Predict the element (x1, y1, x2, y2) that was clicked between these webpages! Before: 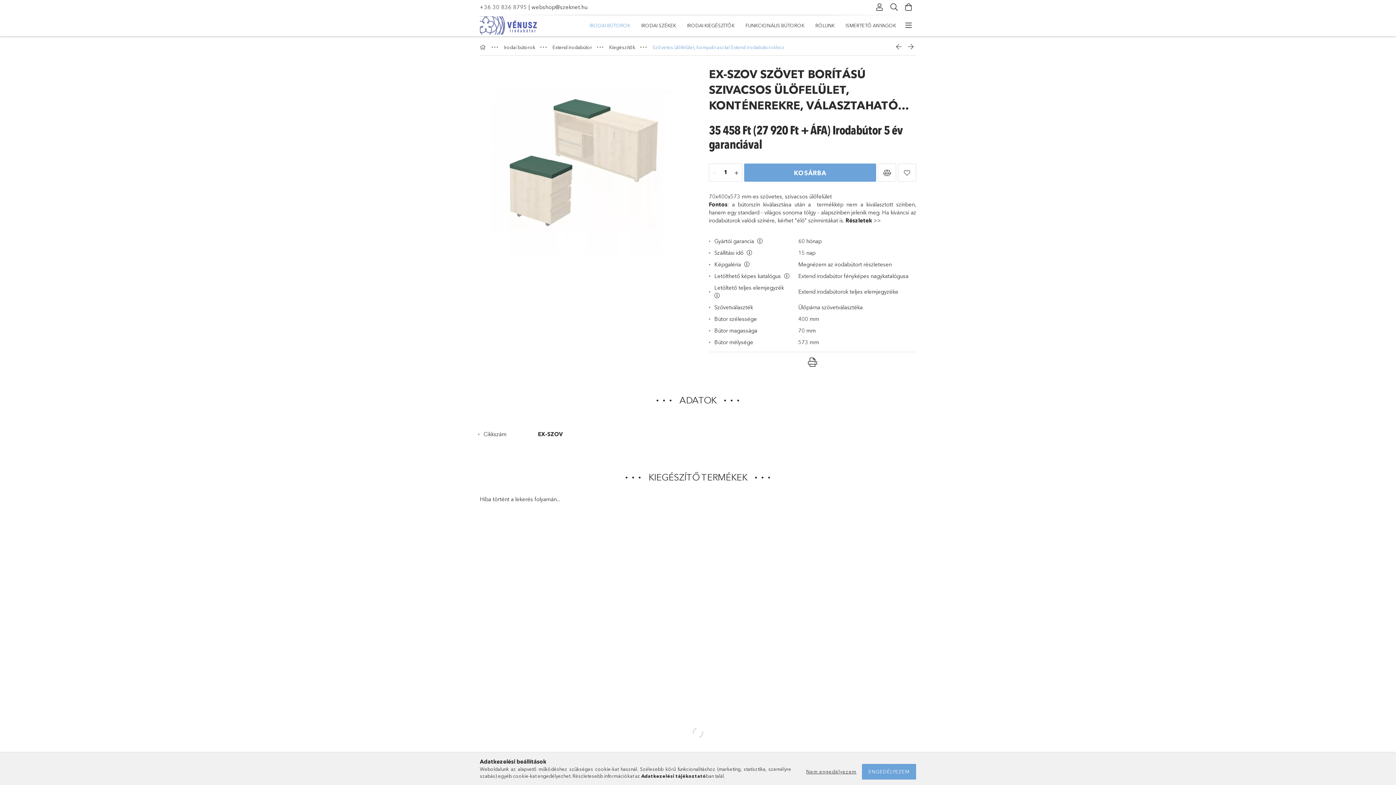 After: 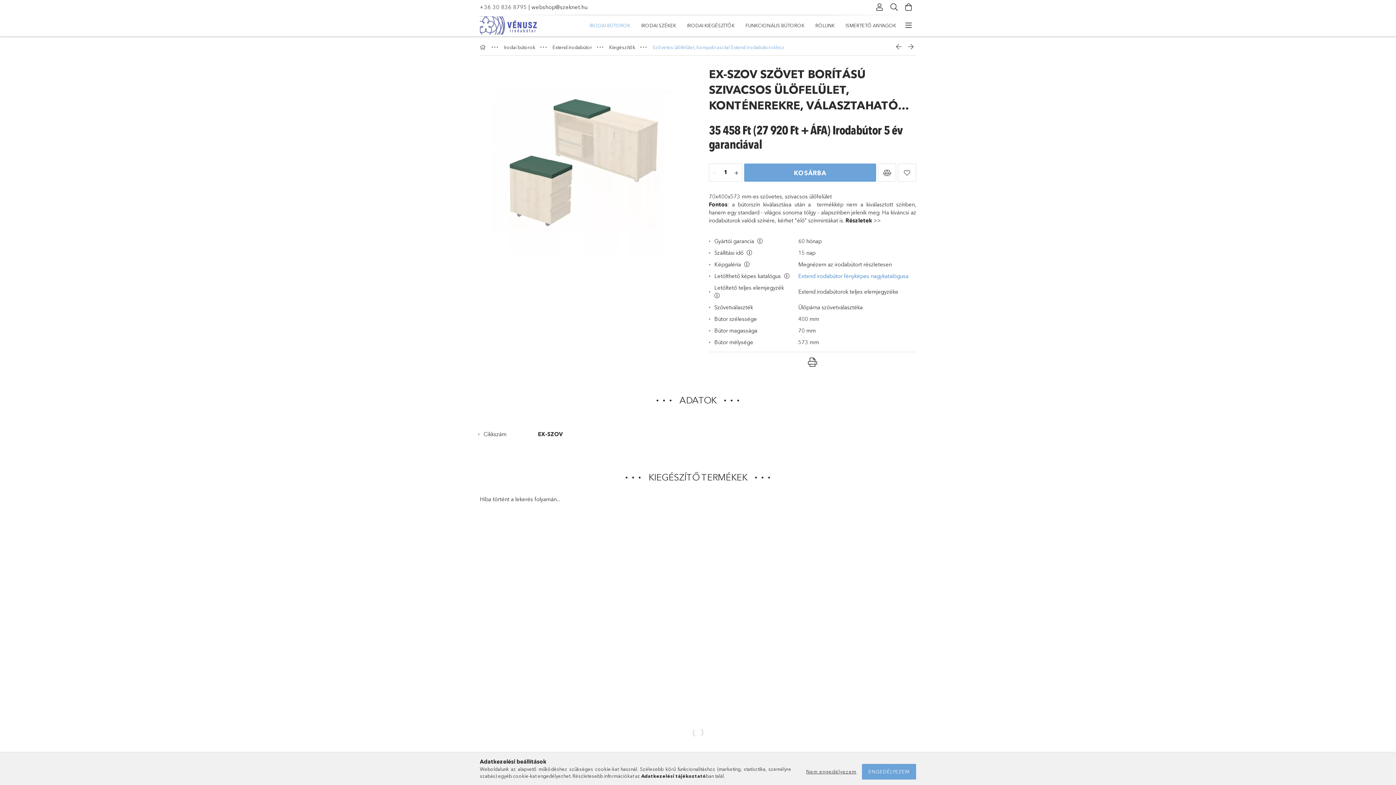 Action: label: Extend irodabútor fényképes nagykatalógusa bbox: (798, 272, 908, 280)